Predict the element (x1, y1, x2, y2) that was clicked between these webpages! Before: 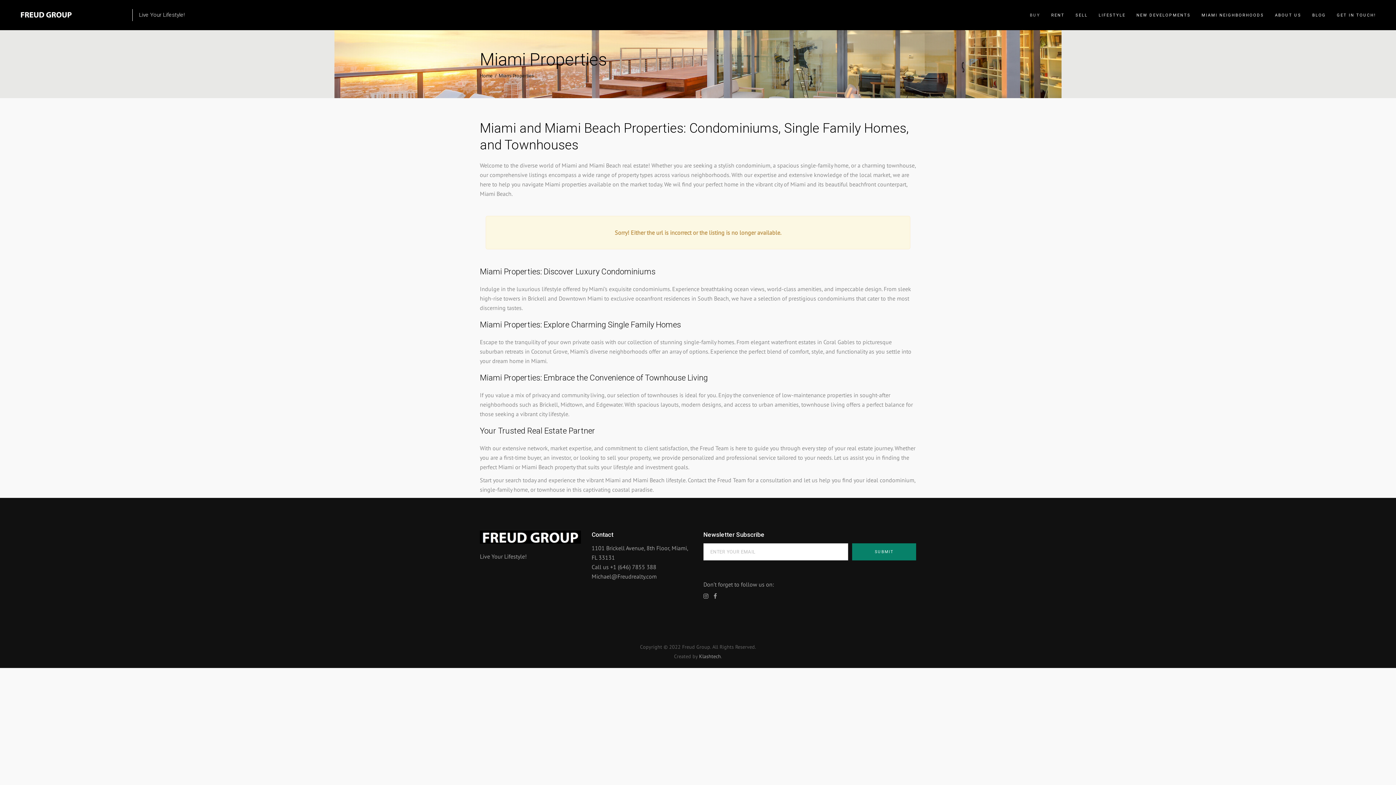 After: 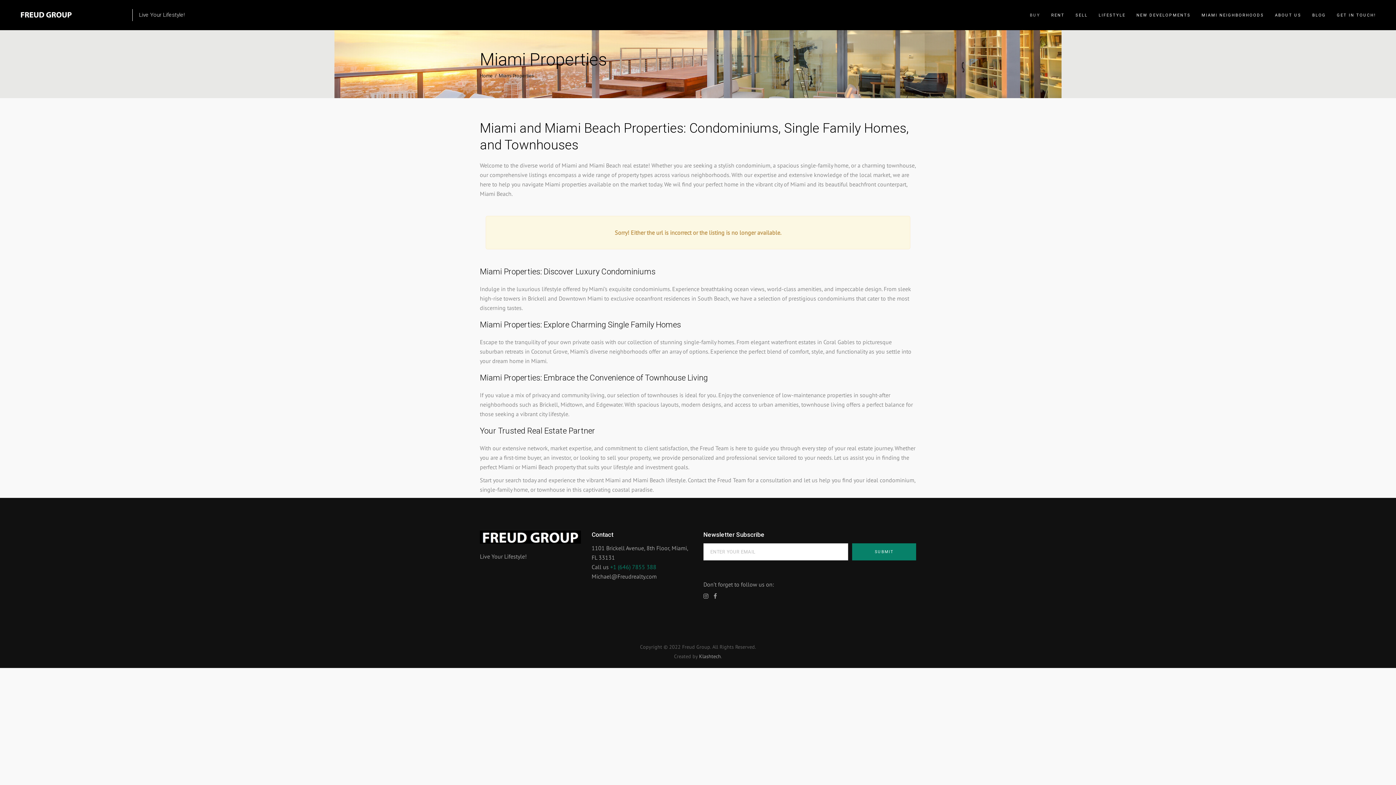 Action: bbox: (610, 563, 656, 570) label: +1 (646) 7855 388